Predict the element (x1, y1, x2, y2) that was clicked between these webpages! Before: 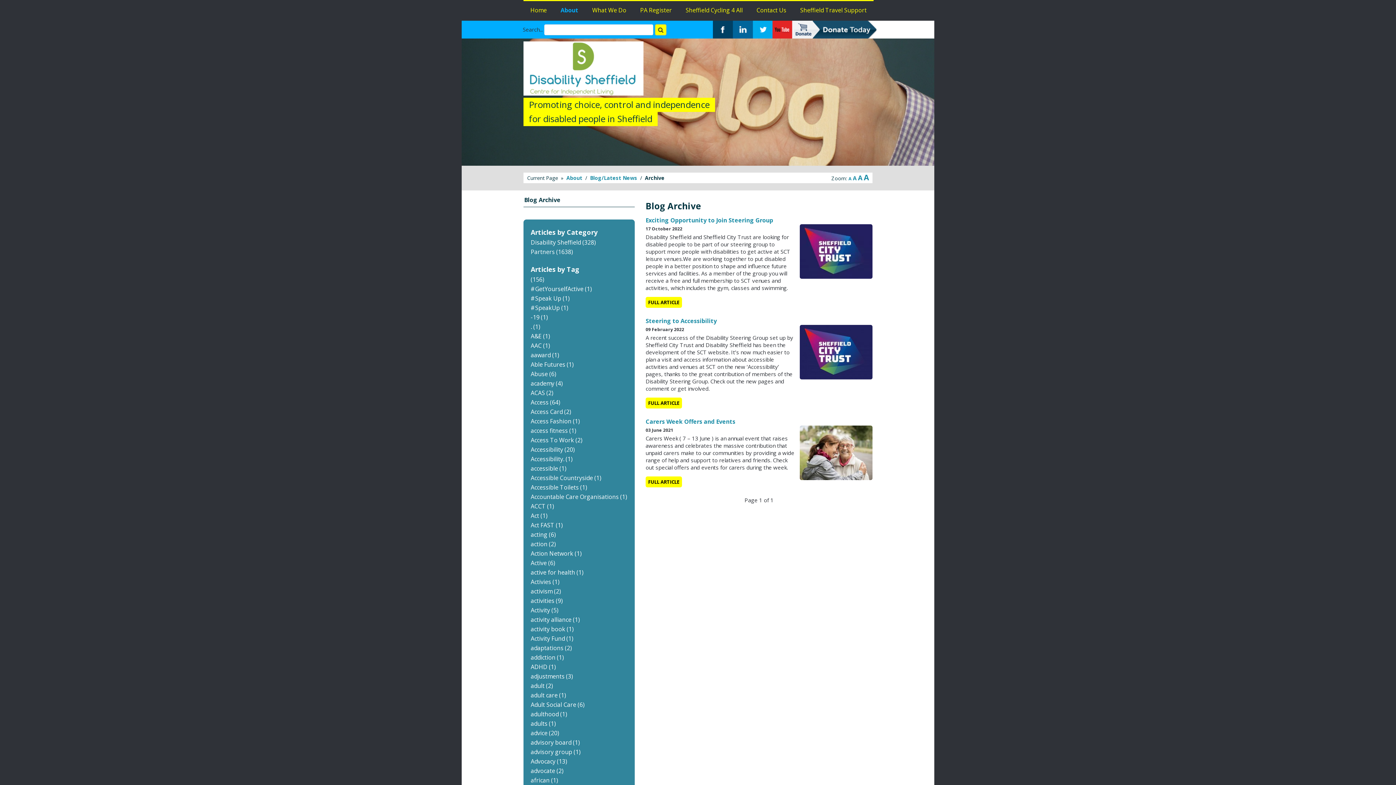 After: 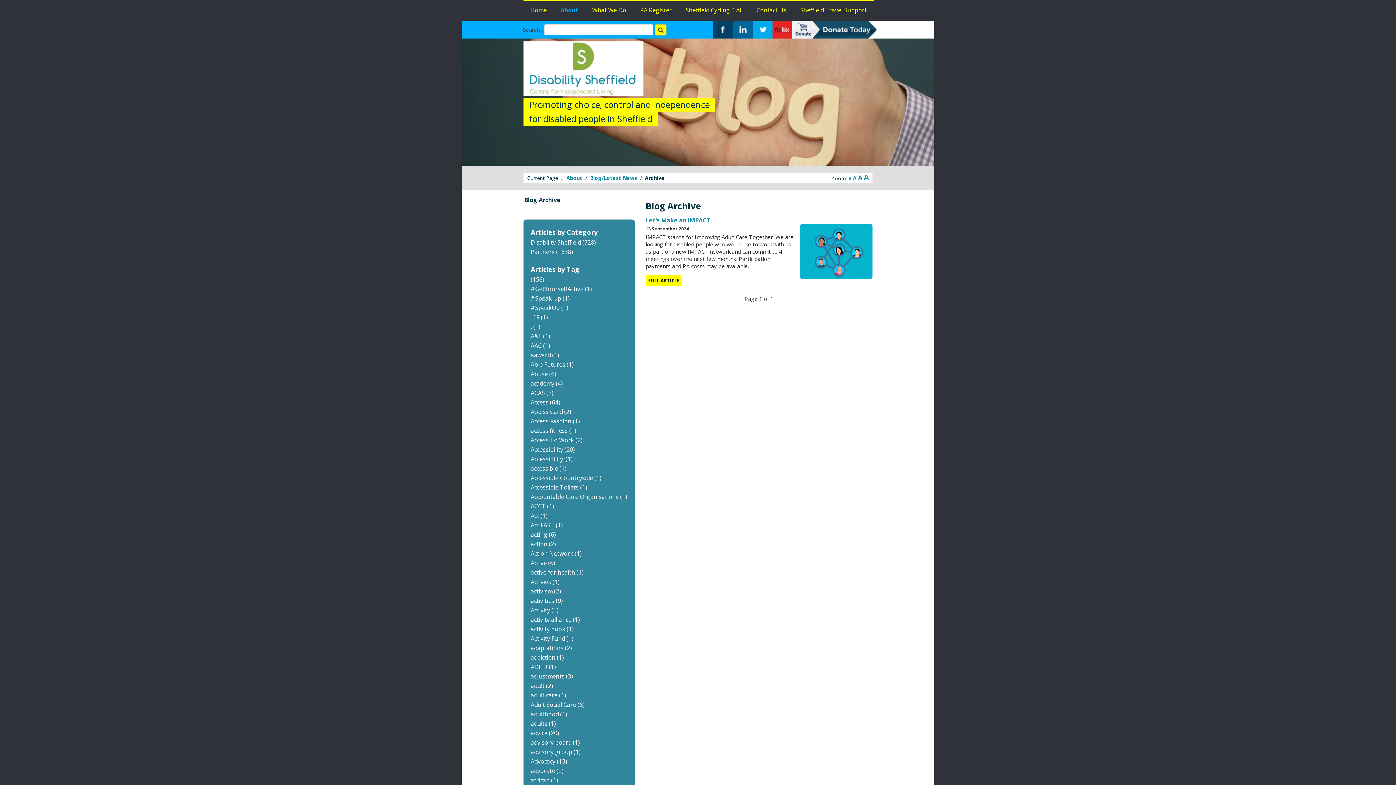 Action: label: adult care (1) bbox: (523, 690, 568, 700)